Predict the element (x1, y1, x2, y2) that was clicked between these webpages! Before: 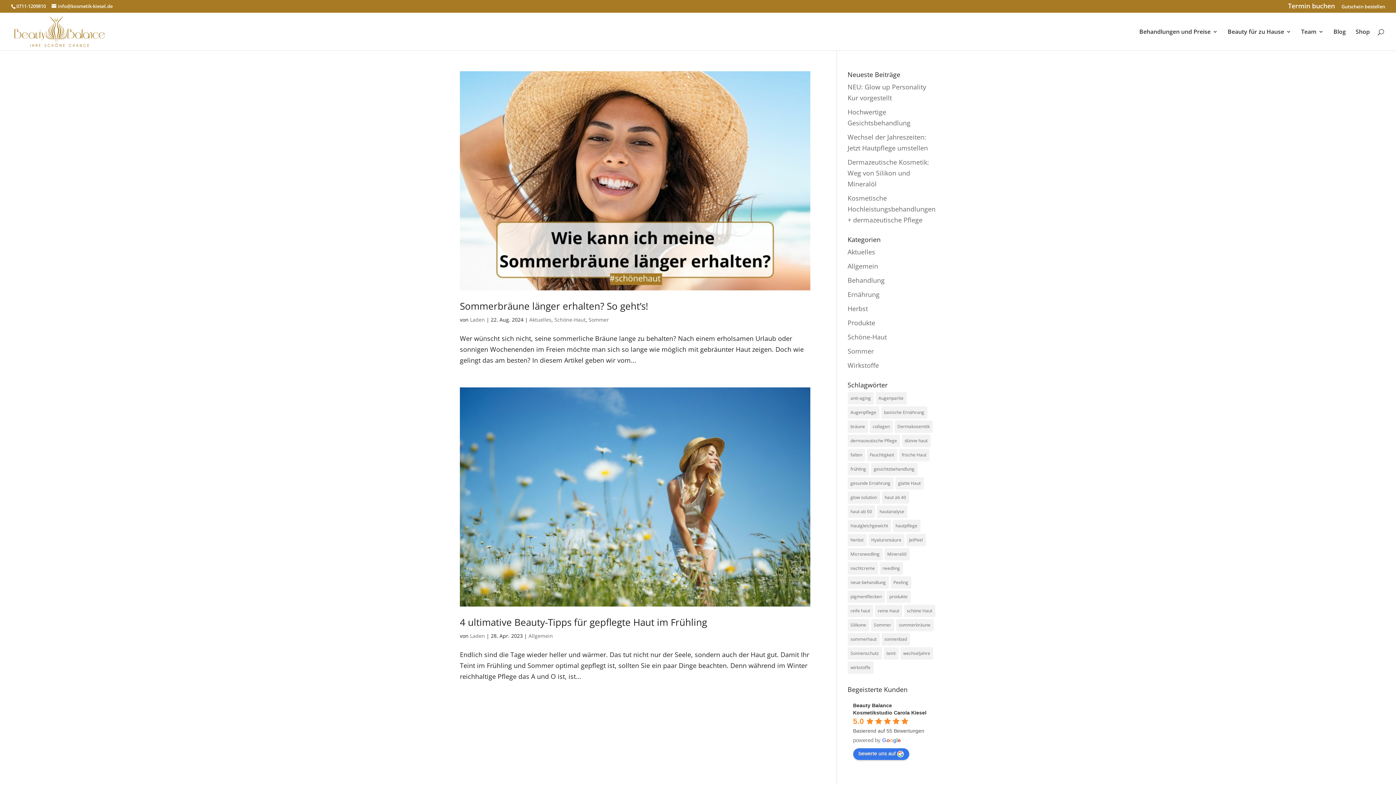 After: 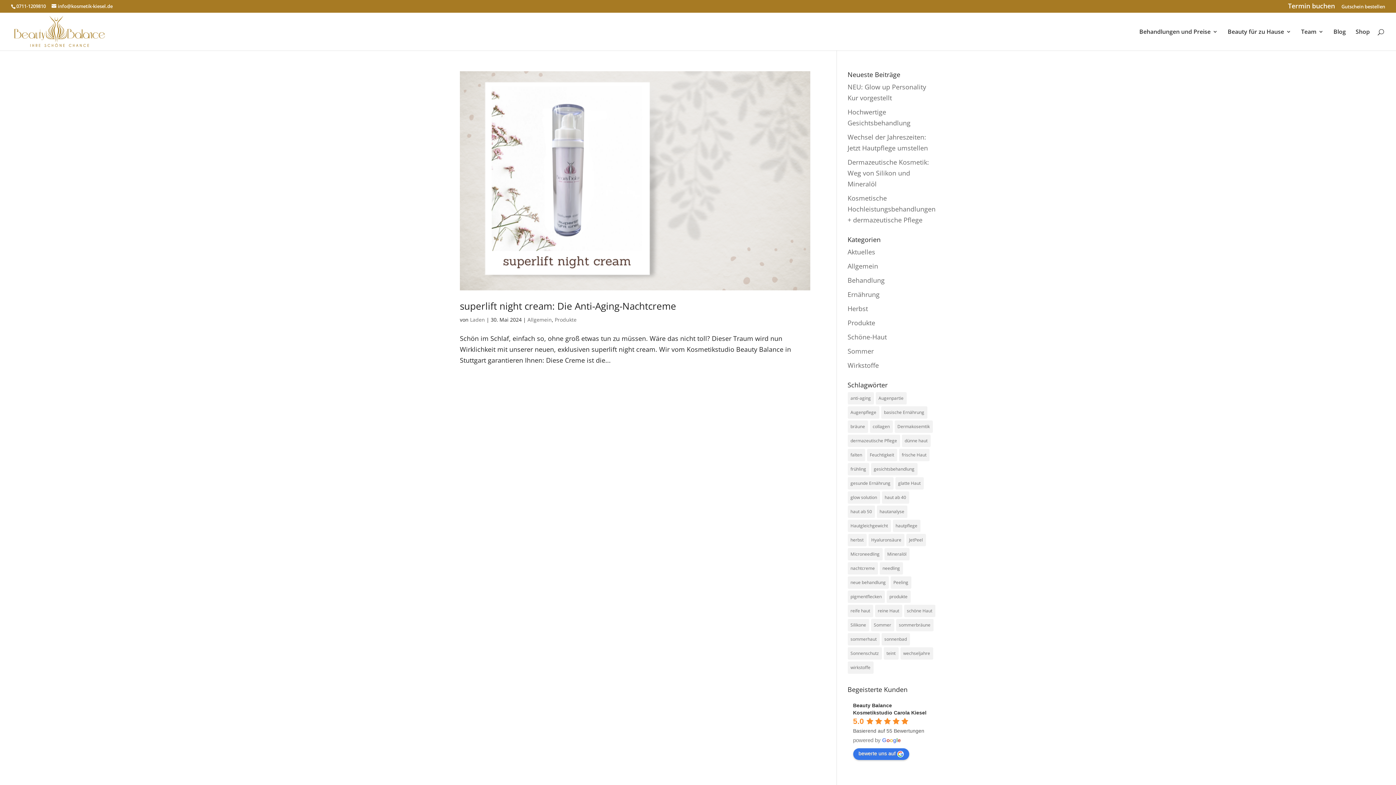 Action: label: Produkte bbox: (847, 318, 875, 327)